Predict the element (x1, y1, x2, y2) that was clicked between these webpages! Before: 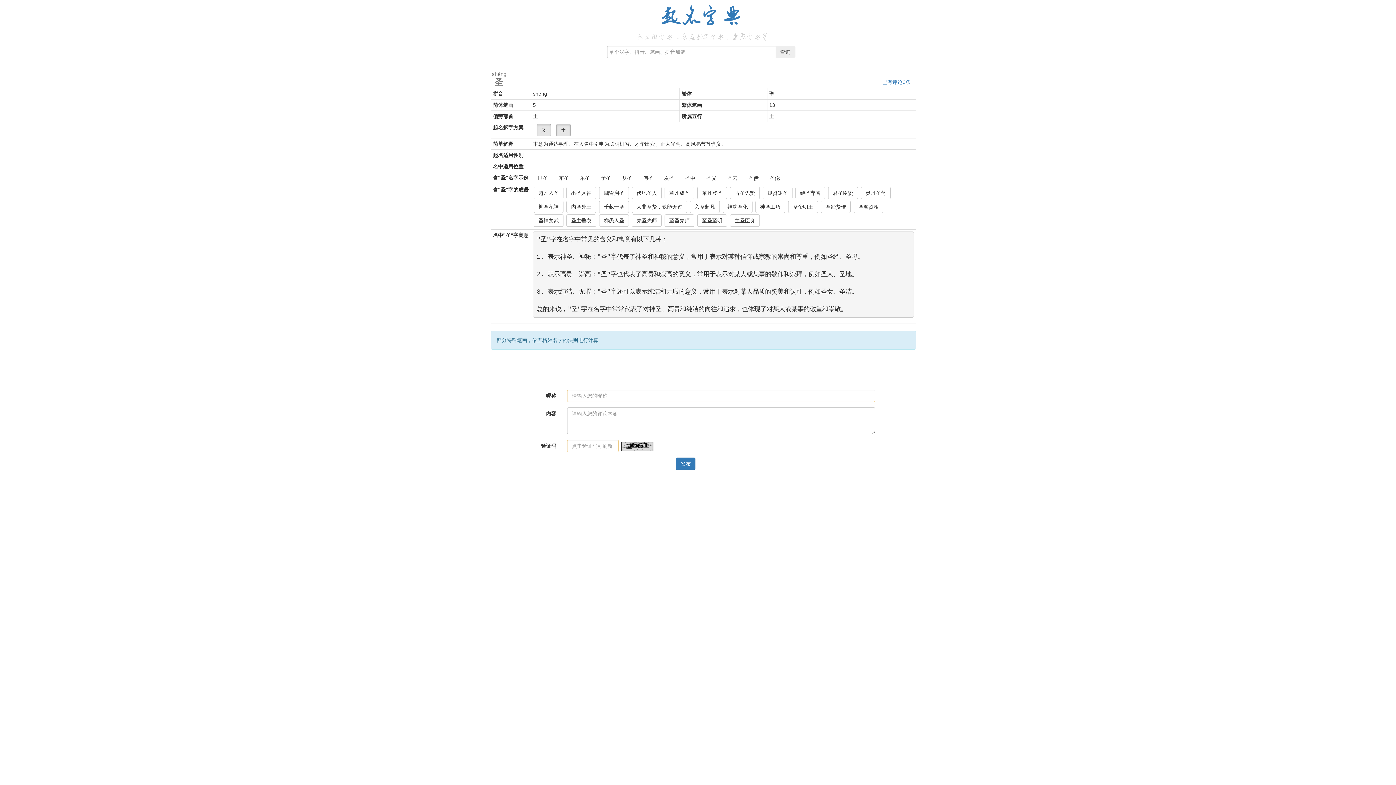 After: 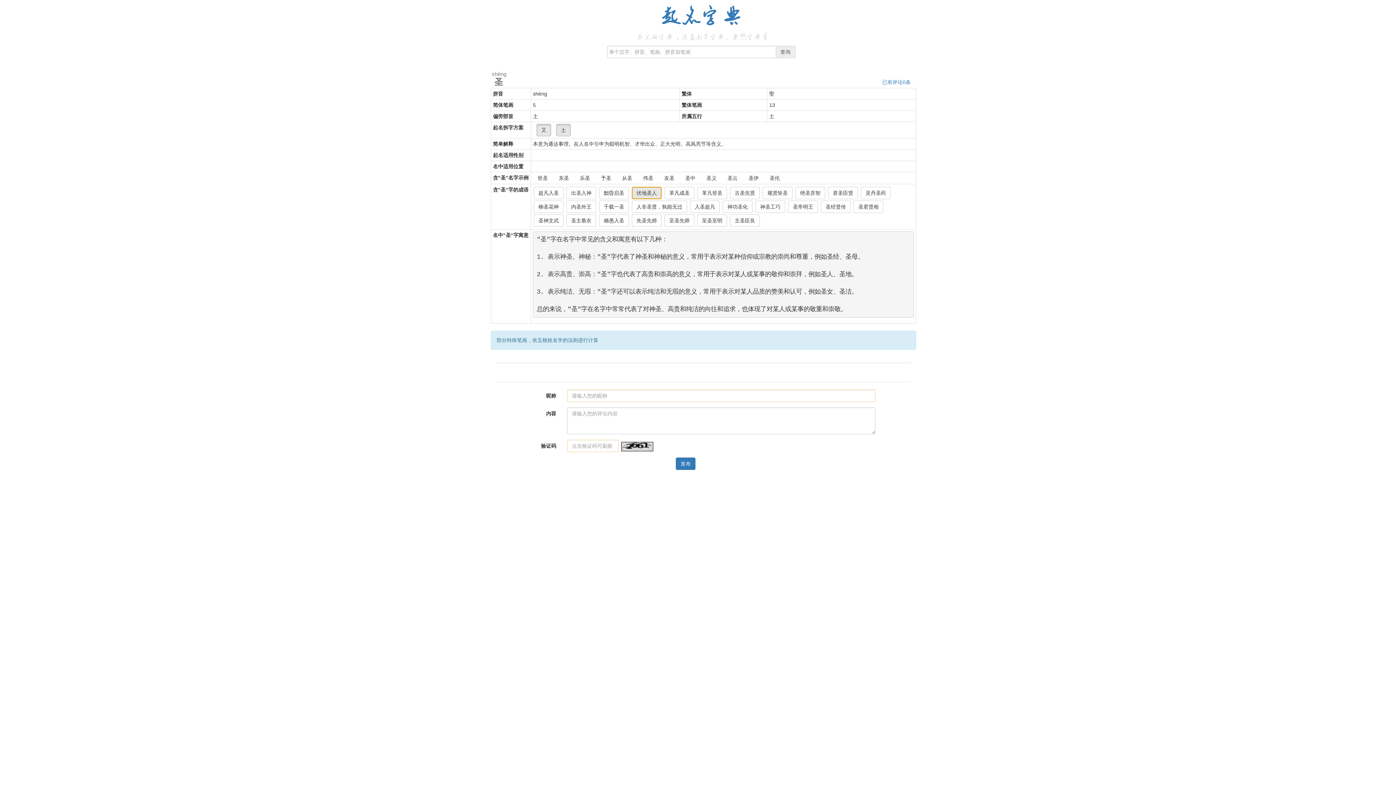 Action: label: 伏地圣人 bbox: (632, 186, 661, 199)